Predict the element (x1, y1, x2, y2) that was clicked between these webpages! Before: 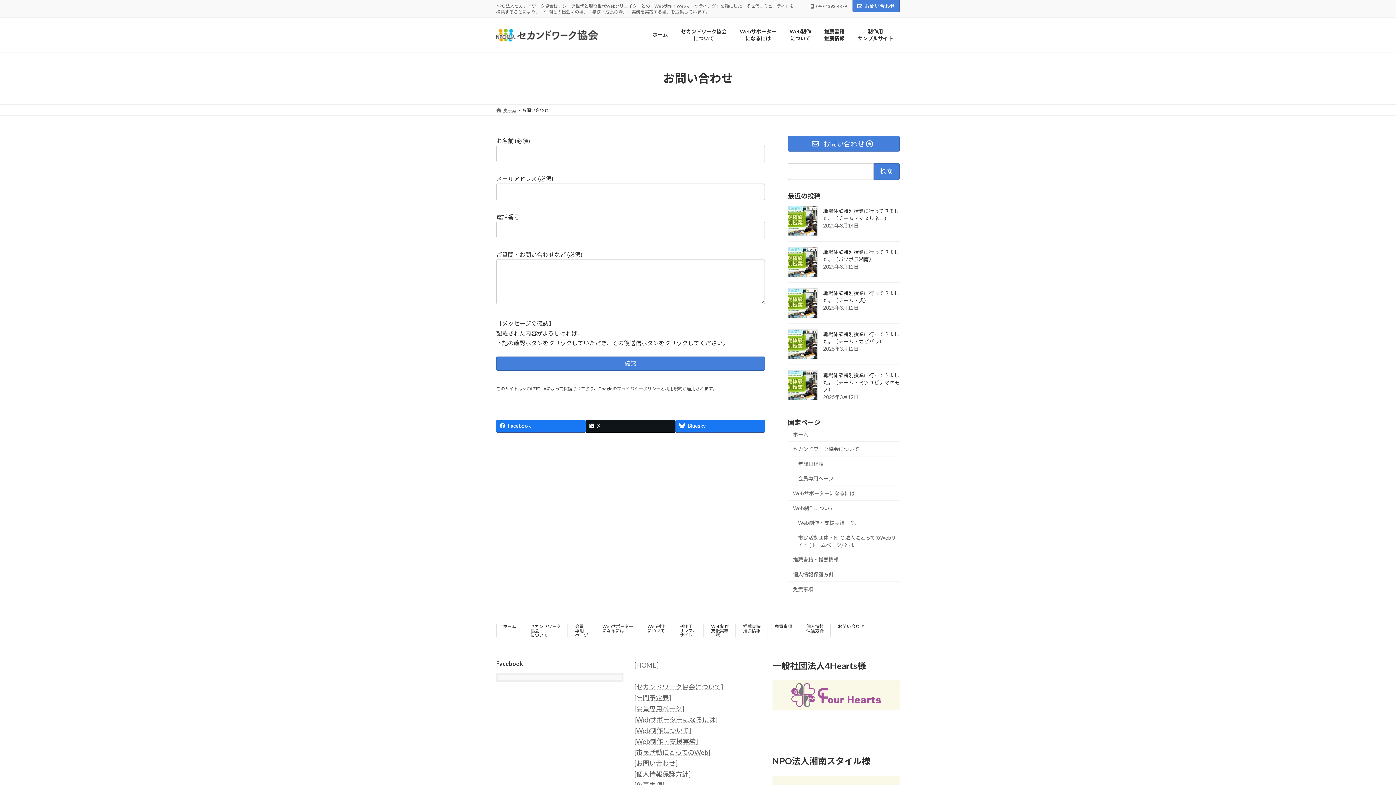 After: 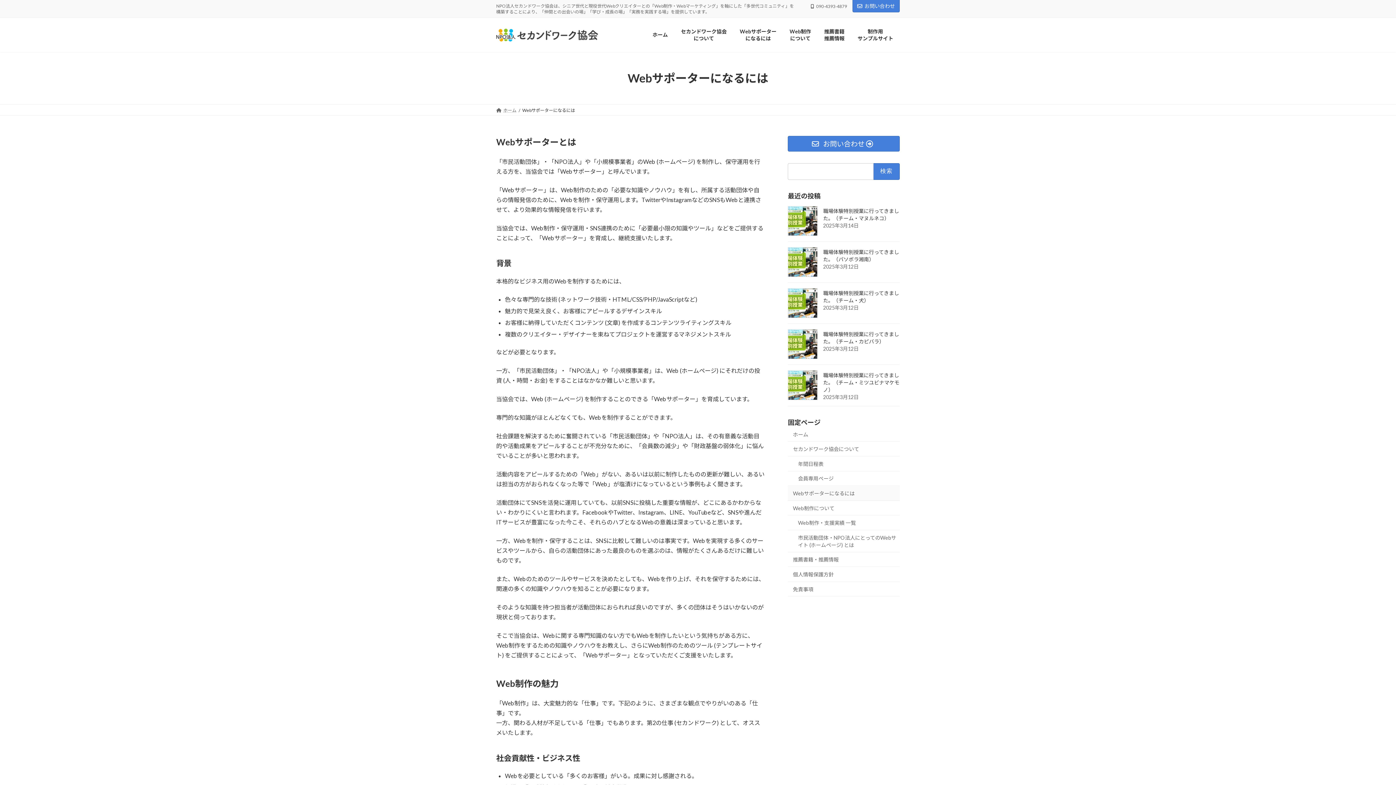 Action: bbox: (634, 716, 717, 724) label: [Webサポーターになるには]